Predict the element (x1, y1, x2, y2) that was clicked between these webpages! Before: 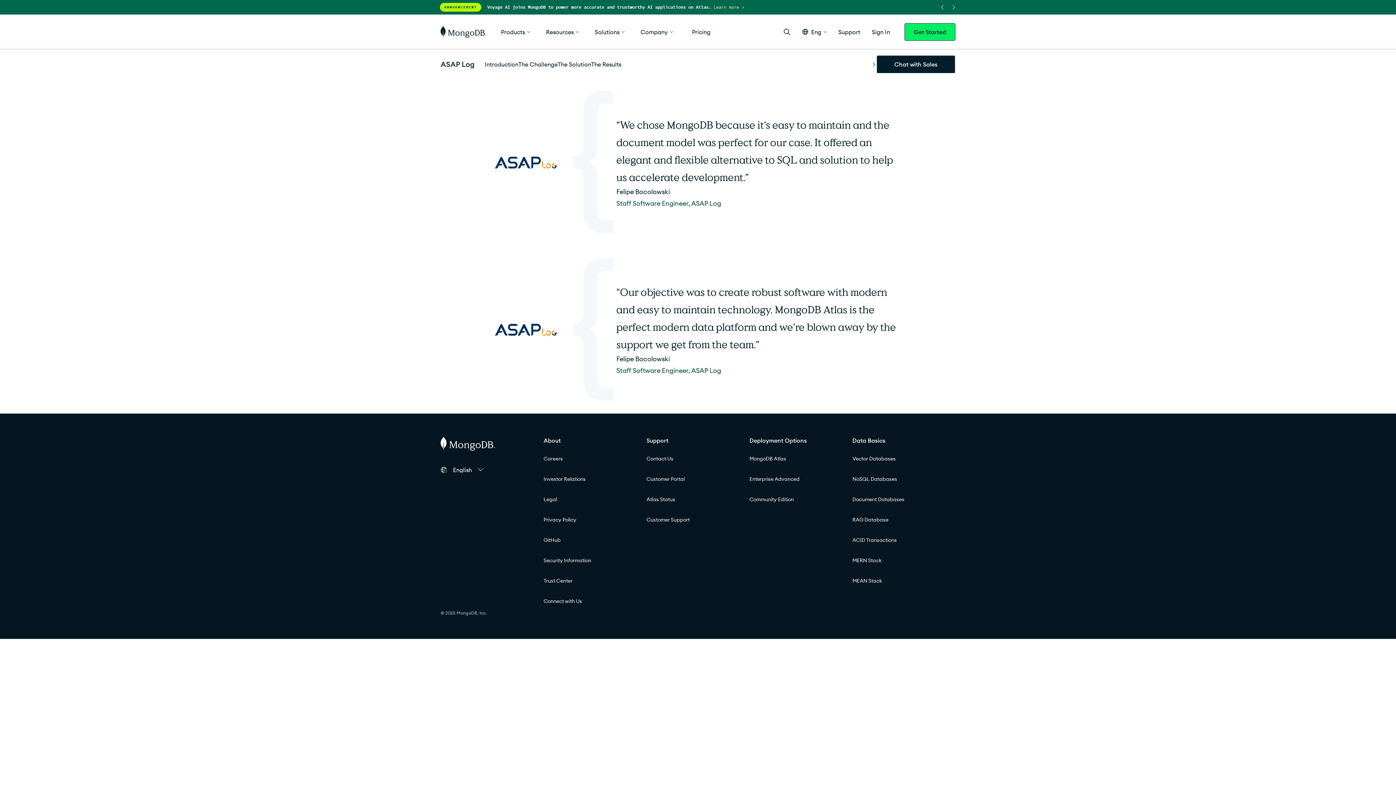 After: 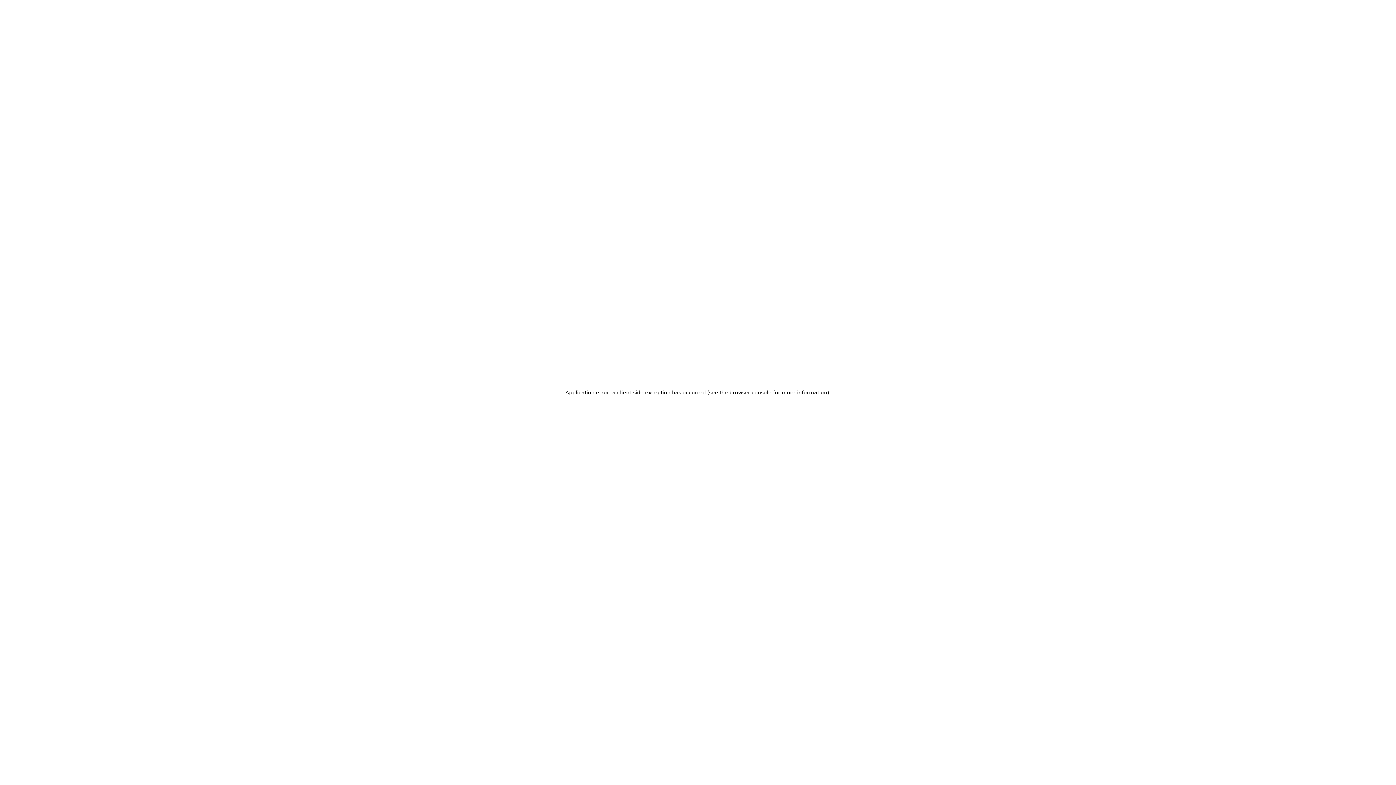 Action: label: Support bbox: (838, 26, 860, 37)